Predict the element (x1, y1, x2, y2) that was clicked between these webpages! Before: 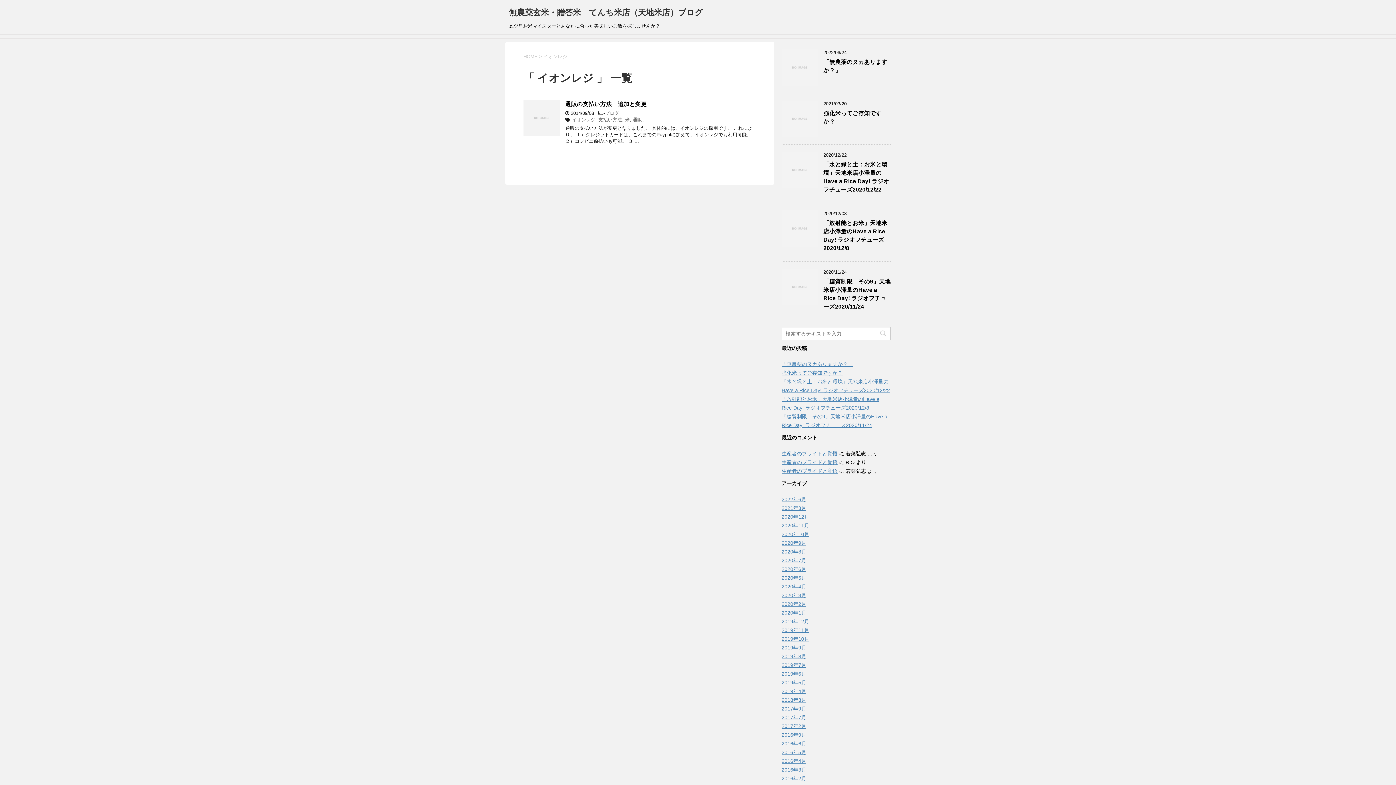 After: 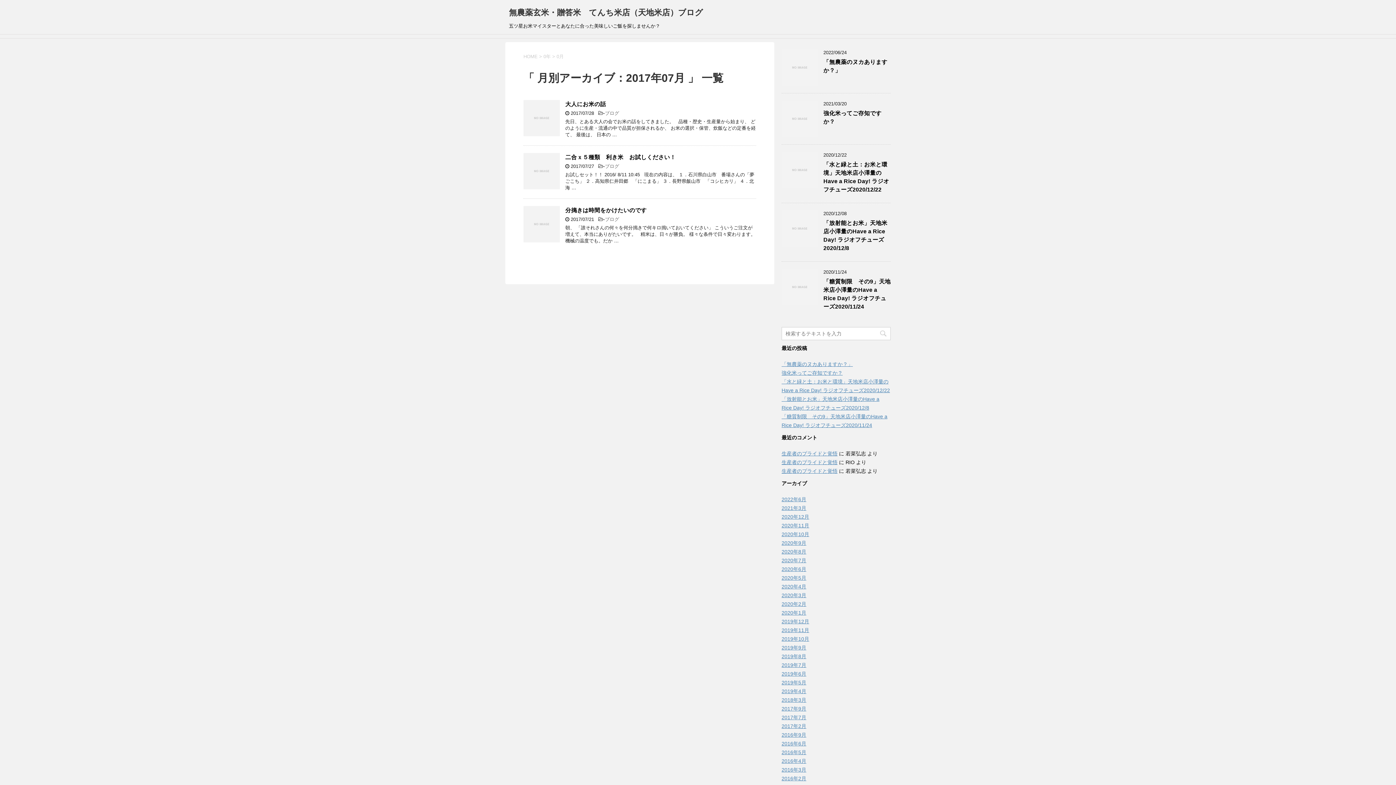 Action: bbox: (781, 714, 806, 720) label: 2017年7月